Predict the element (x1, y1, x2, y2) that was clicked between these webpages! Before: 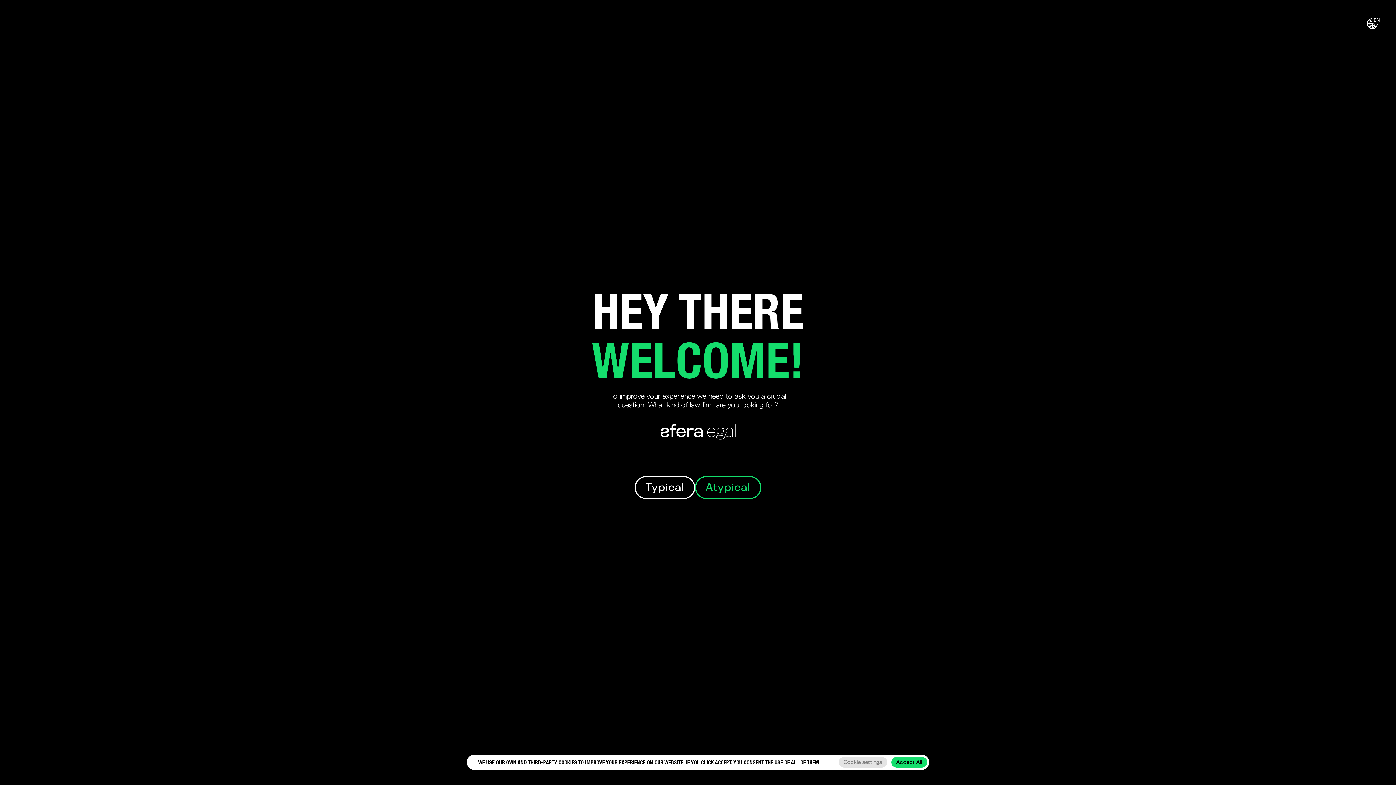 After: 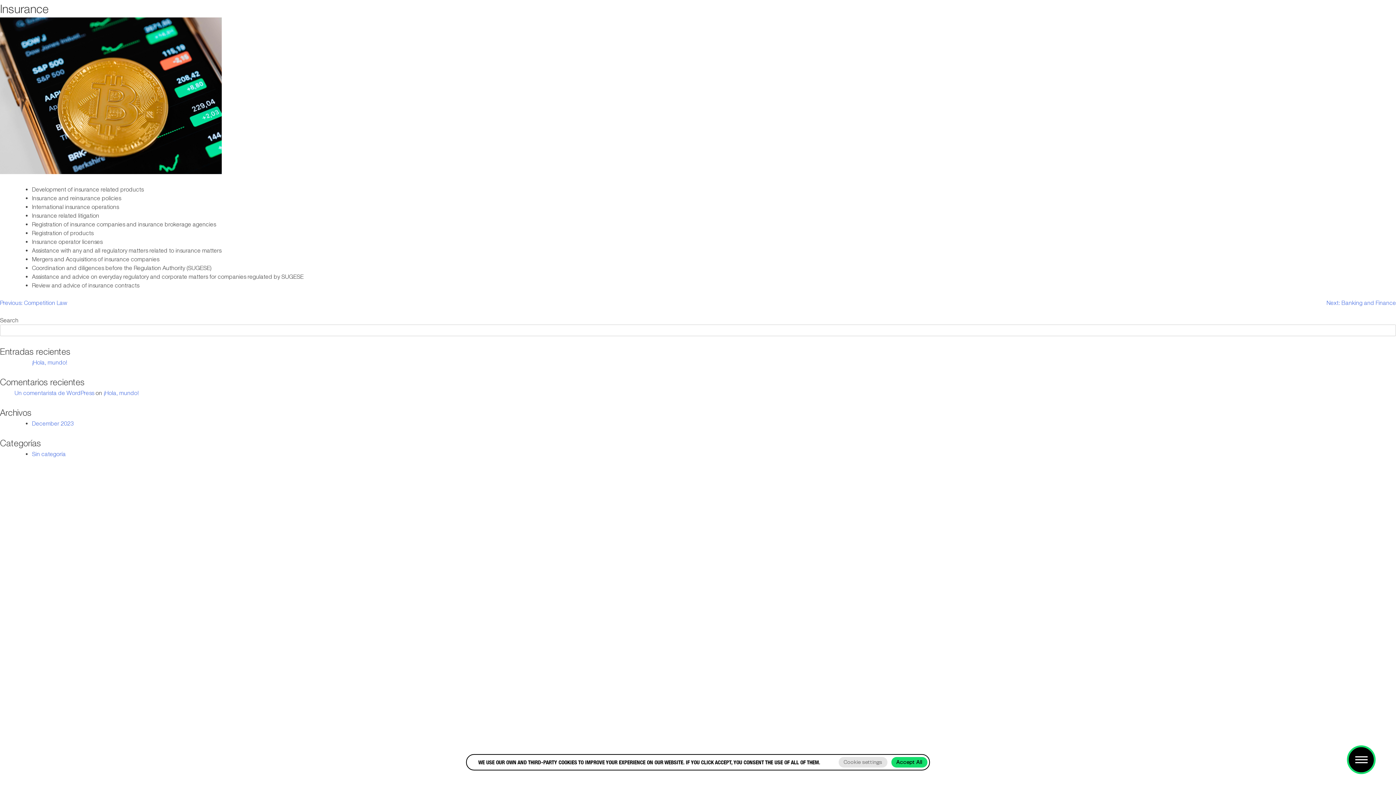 Action: bbox: (695, 476, 761, 499) label: Atypical